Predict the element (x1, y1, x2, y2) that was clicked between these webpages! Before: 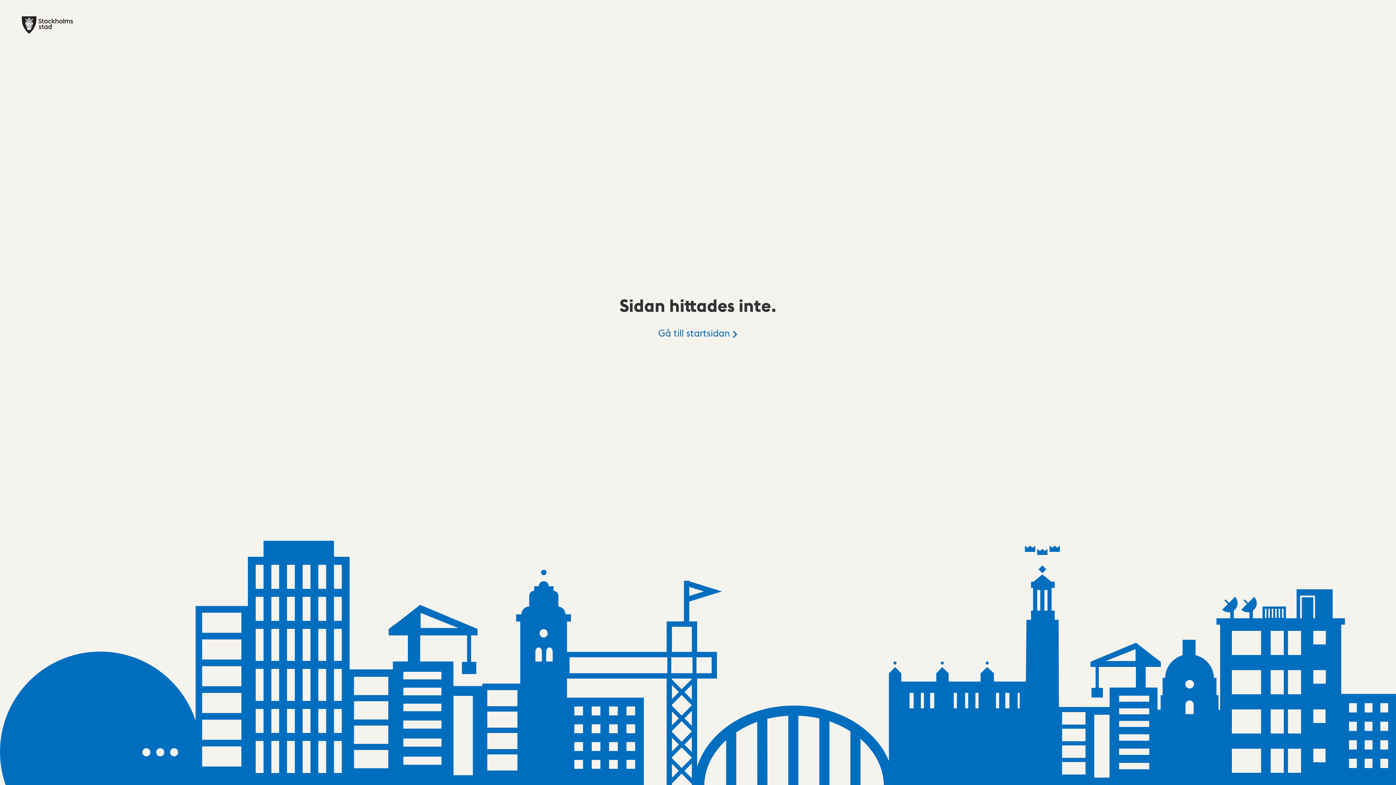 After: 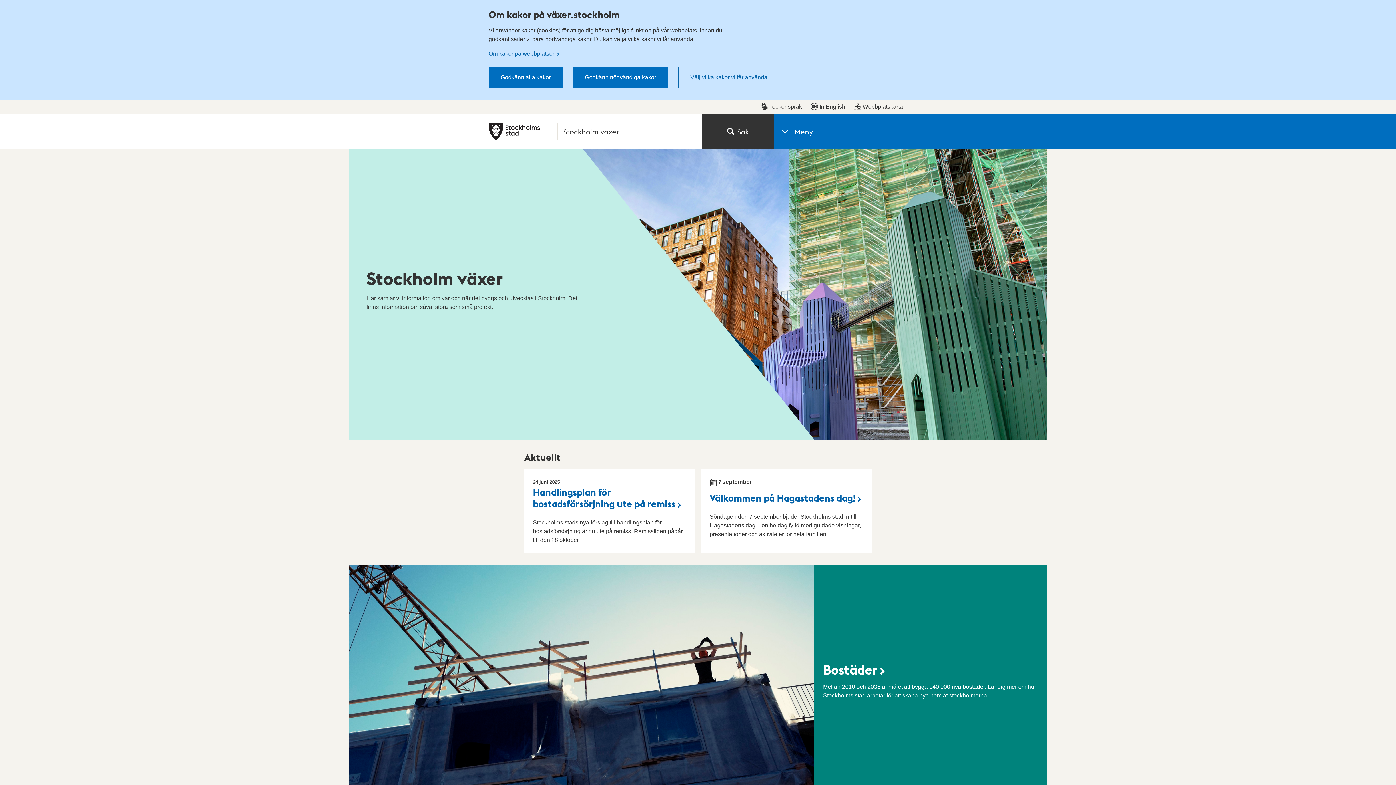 Action: bbox: (21, 27, 73, 35)